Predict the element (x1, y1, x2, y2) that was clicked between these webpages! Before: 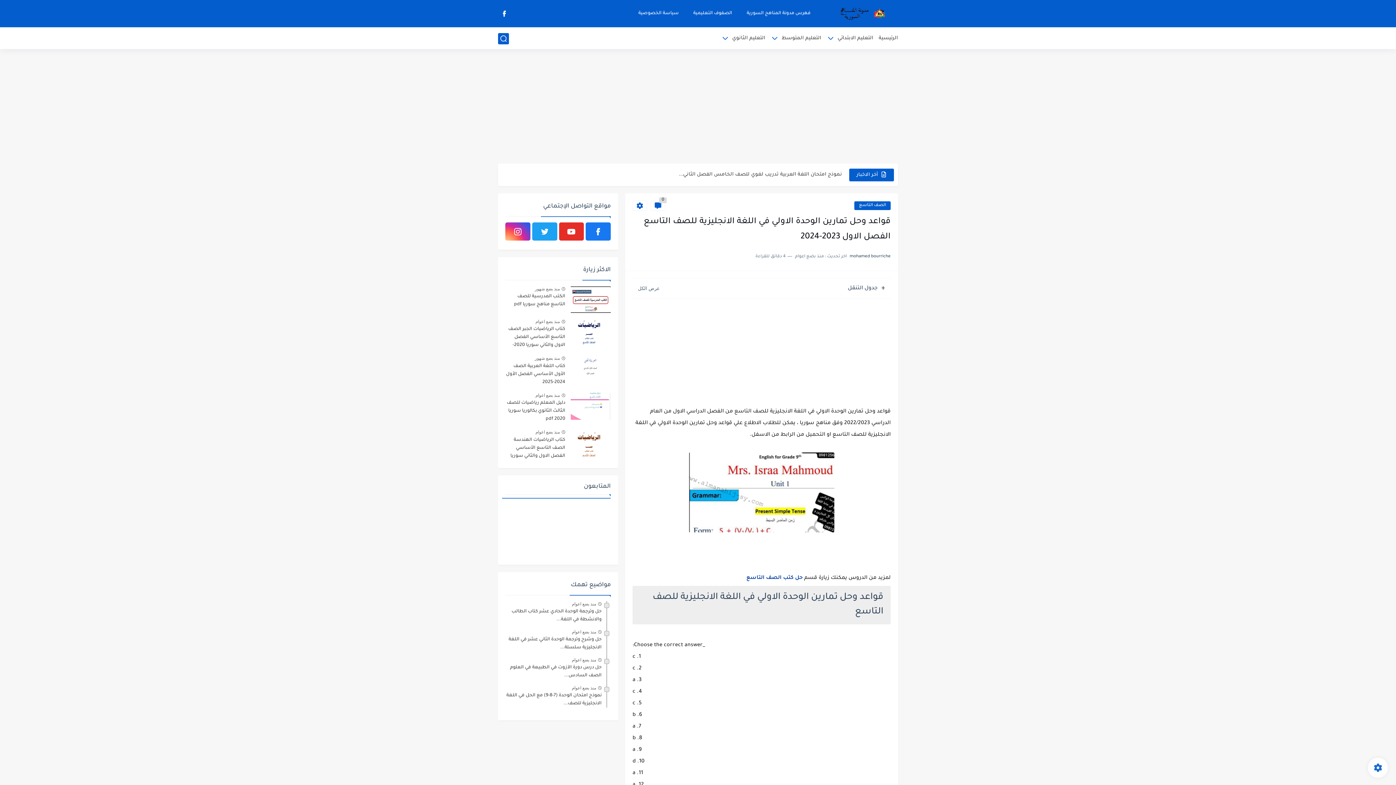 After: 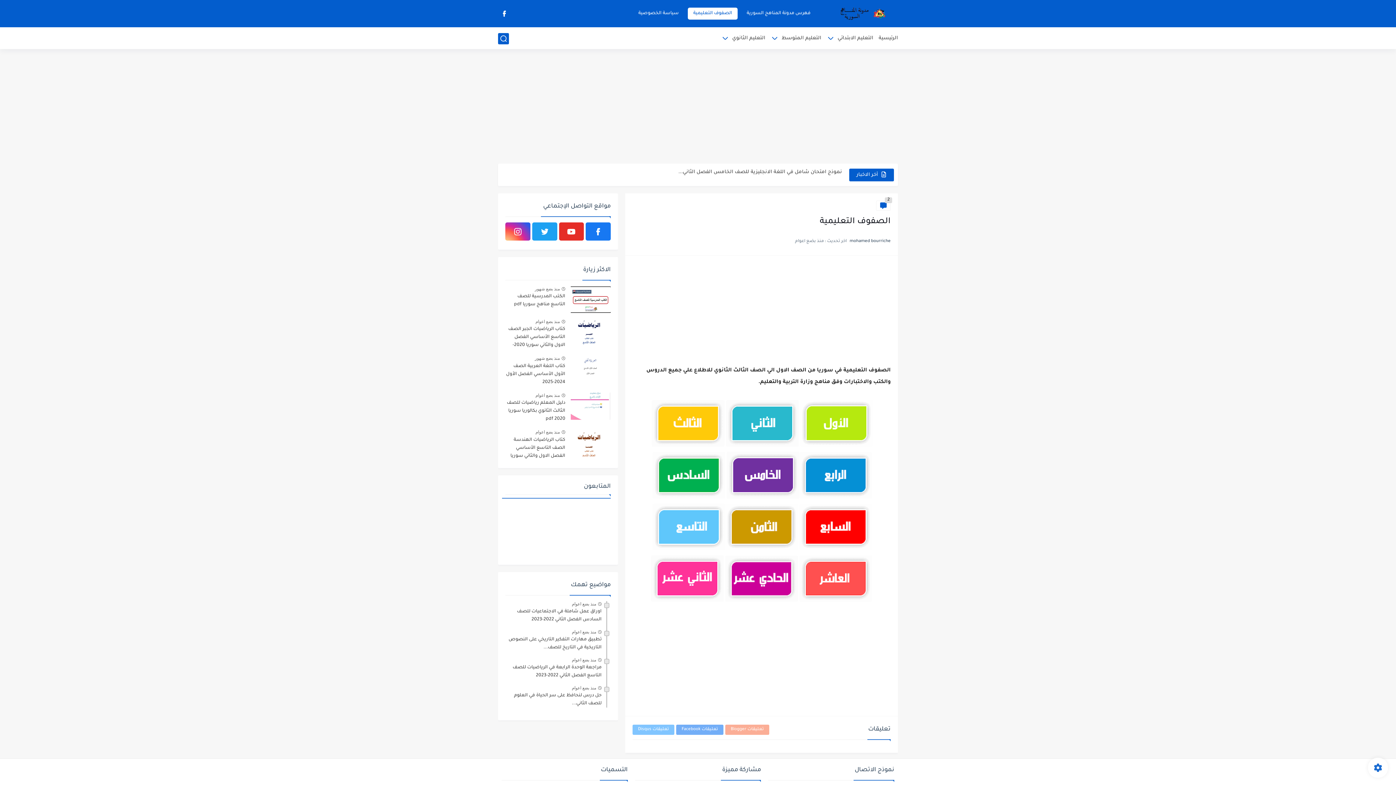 Action: bbox: (688, 7, 737, 19) label: الصفوف التعليمية